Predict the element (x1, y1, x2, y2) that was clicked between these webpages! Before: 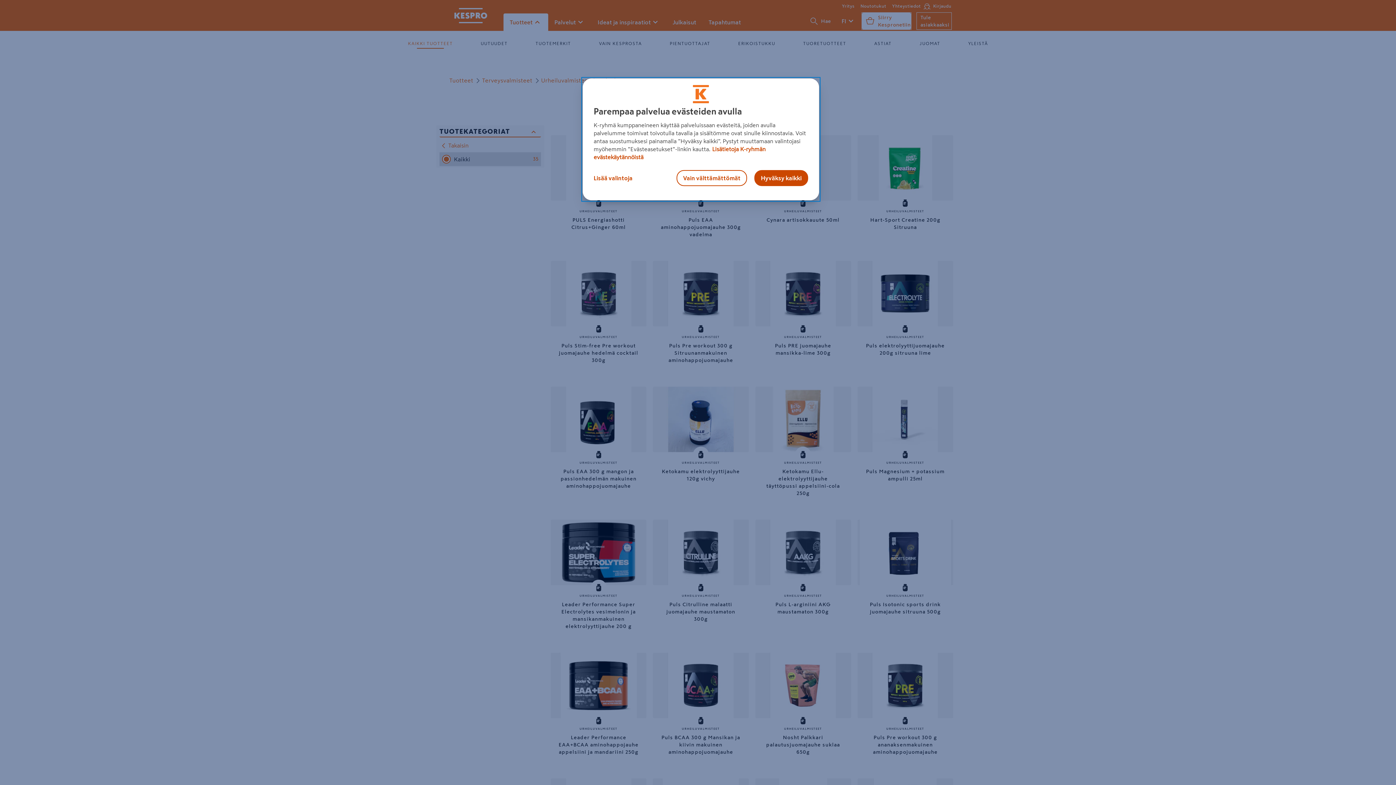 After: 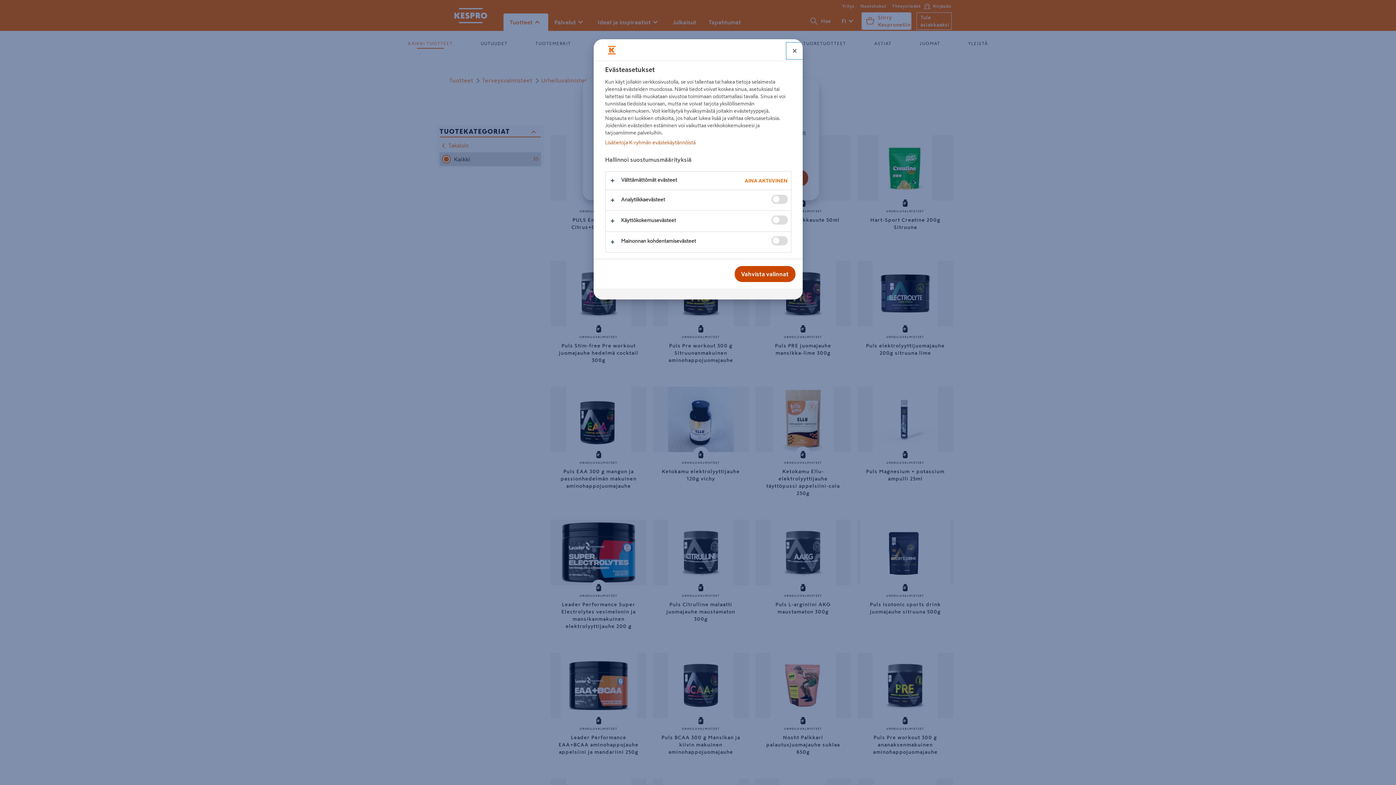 Action: bbox: (592, 170, 641, 186) label: Lisää valintoja